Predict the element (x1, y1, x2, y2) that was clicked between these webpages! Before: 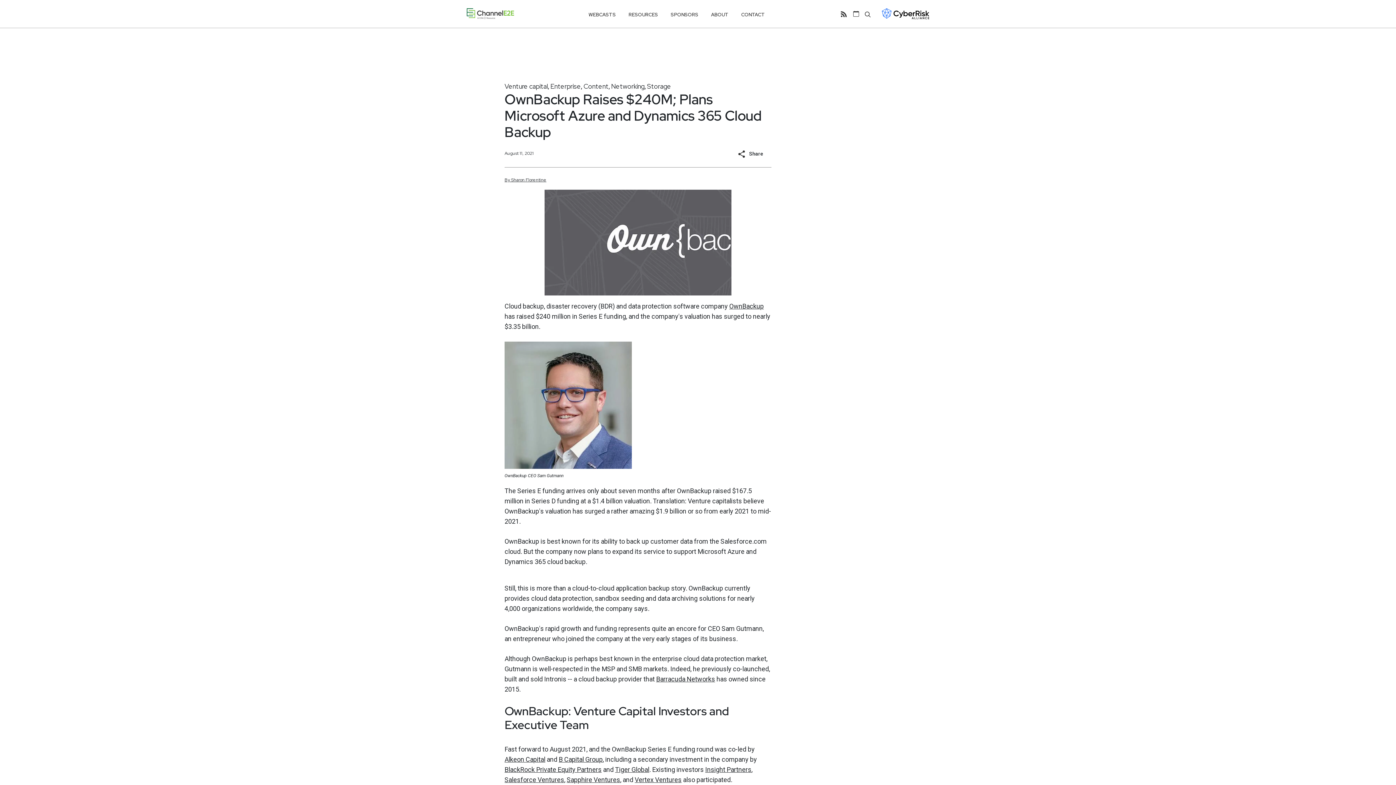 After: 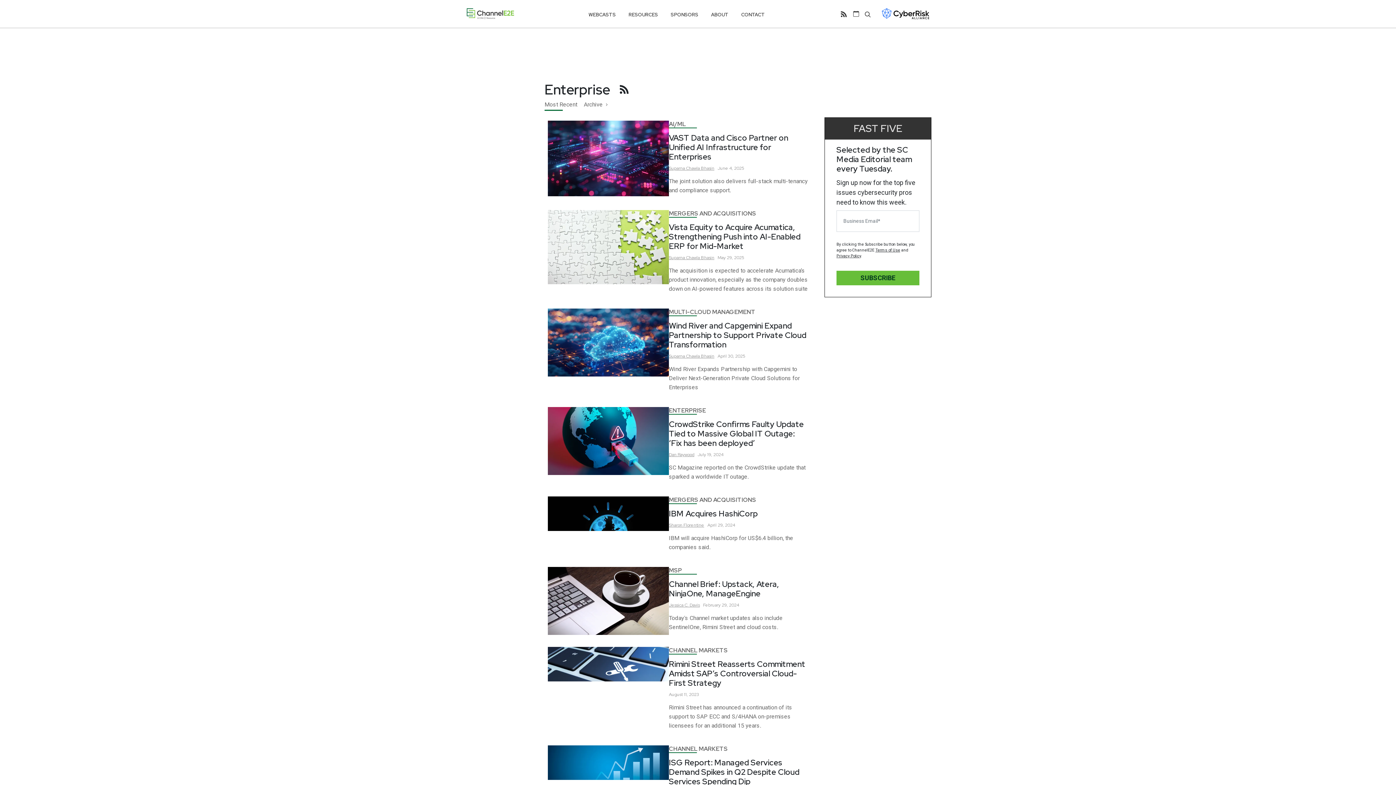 Action: label: Enterprise bbox: (550, 82, 581, 90)